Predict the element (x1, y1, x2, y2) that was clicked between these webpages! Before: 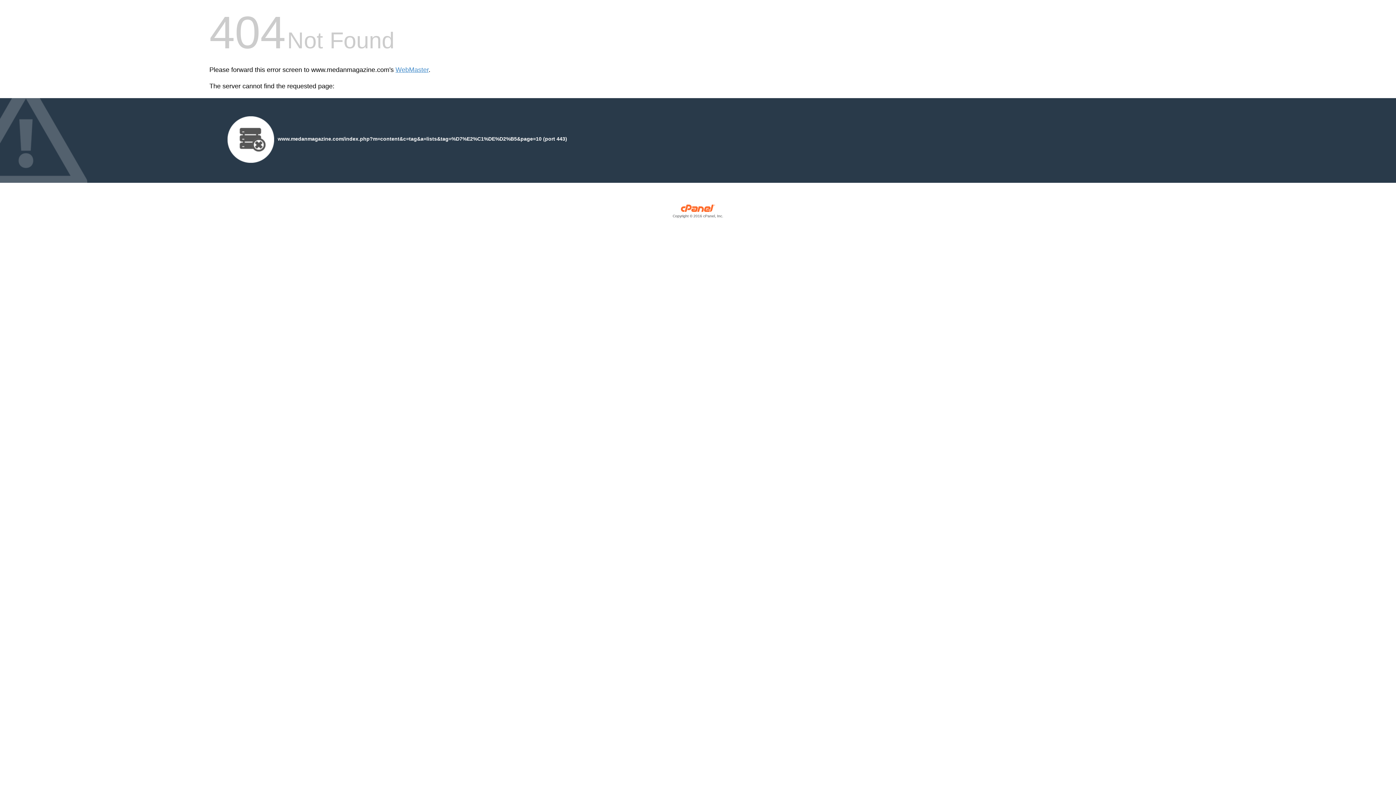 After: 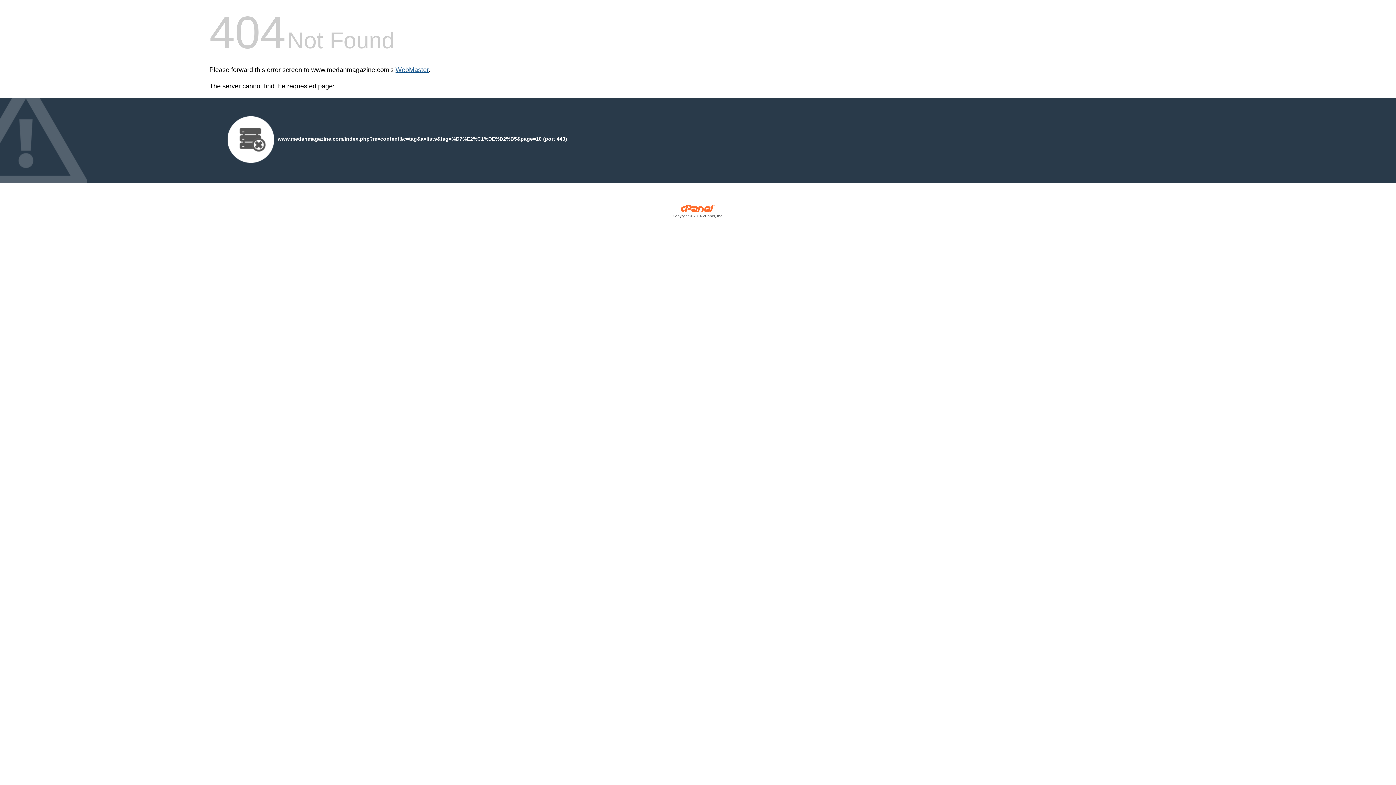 Action: label: WebMaster bbox: (395, 66, 428, 73)